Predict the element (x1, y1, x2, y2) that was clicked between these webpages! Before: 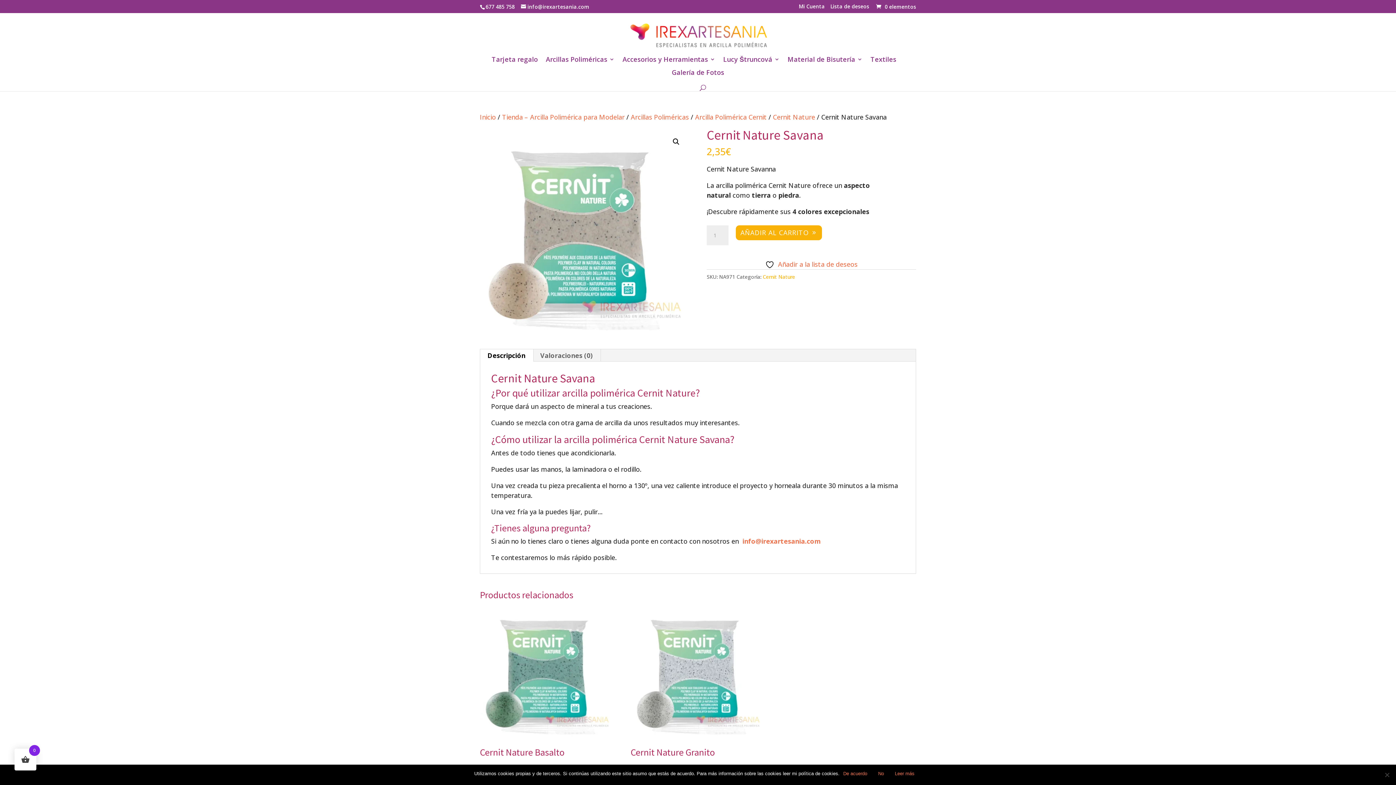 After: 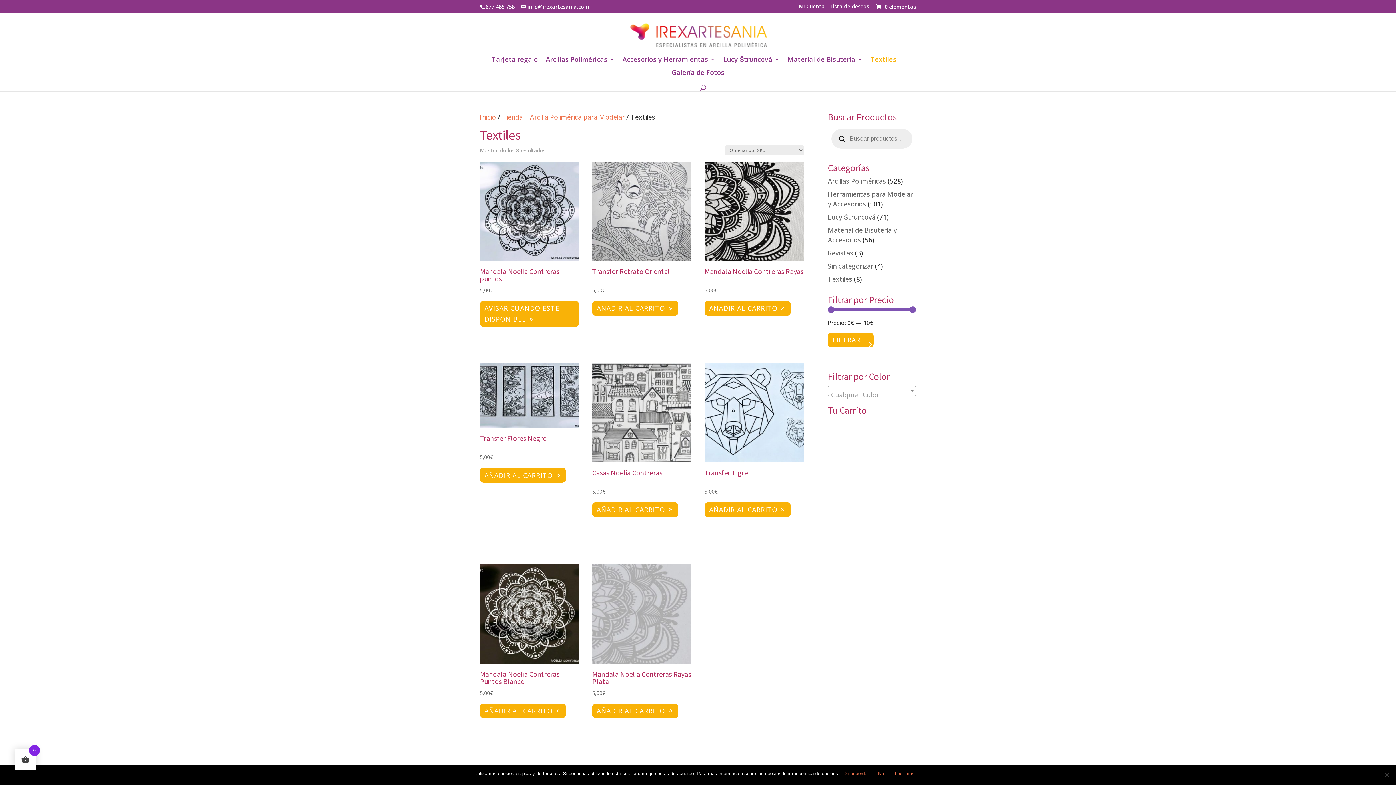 Action: label: Textiles bbox: (870, 56, 896, 69)